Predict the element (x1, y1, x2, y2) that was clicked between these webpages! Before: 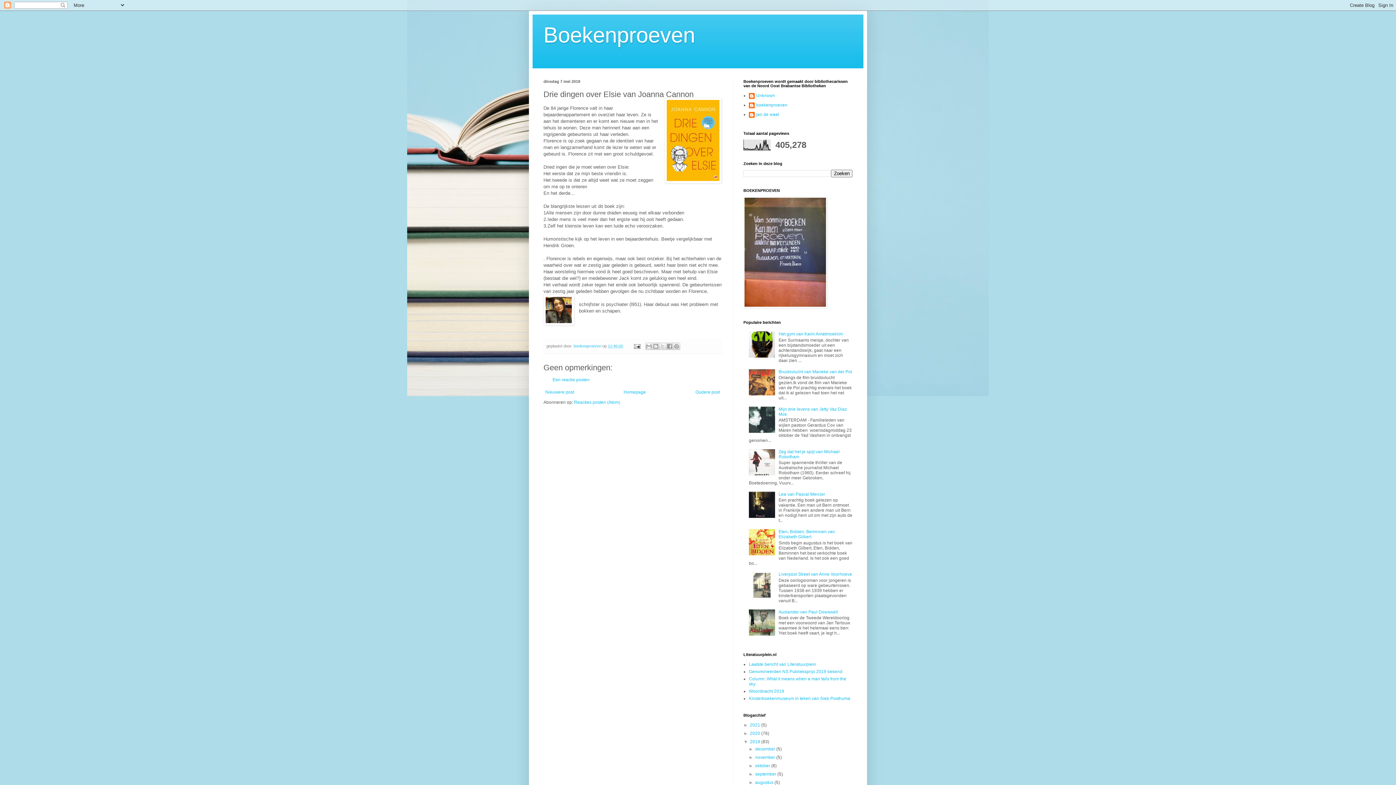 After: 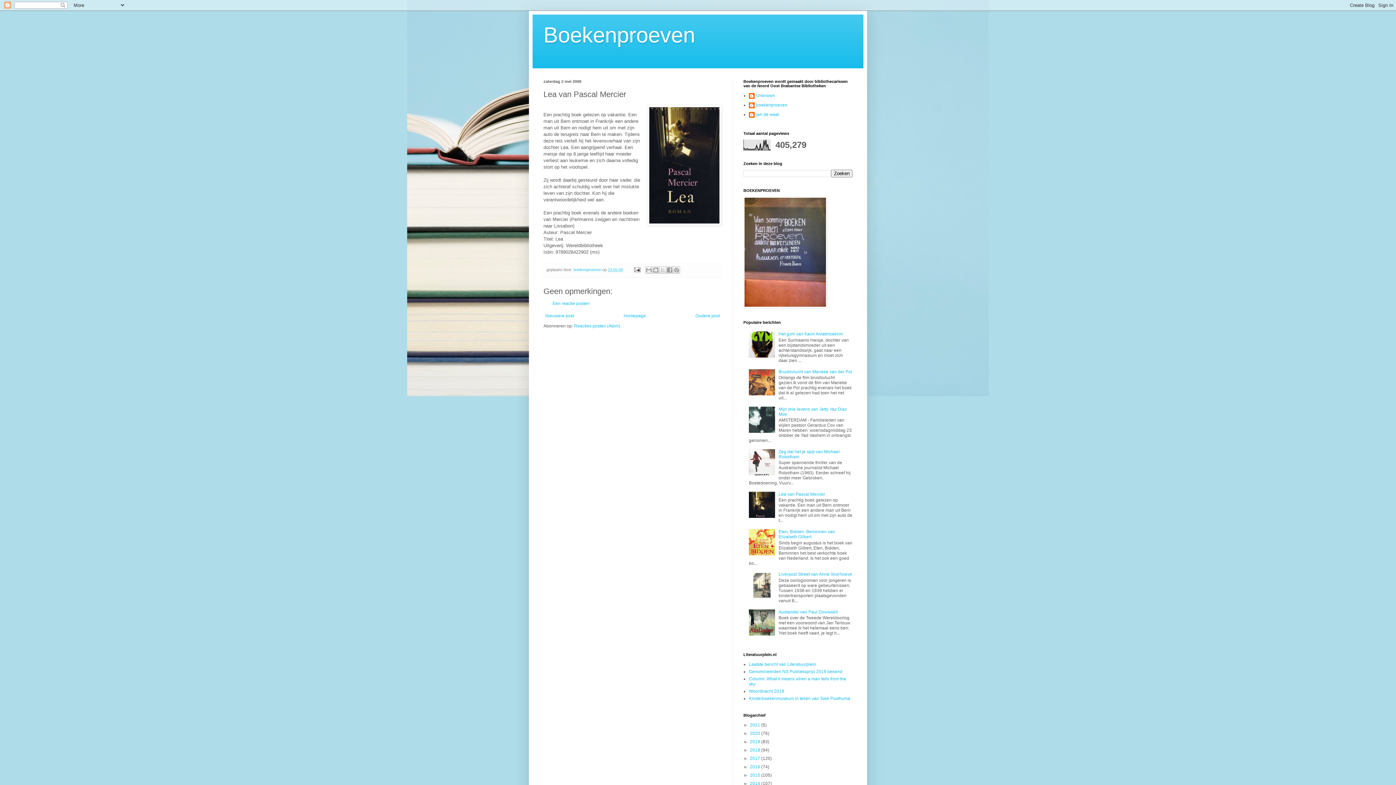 Action: label: Lea van Pascal Mercier bbox: (778, 492, 825, 497)